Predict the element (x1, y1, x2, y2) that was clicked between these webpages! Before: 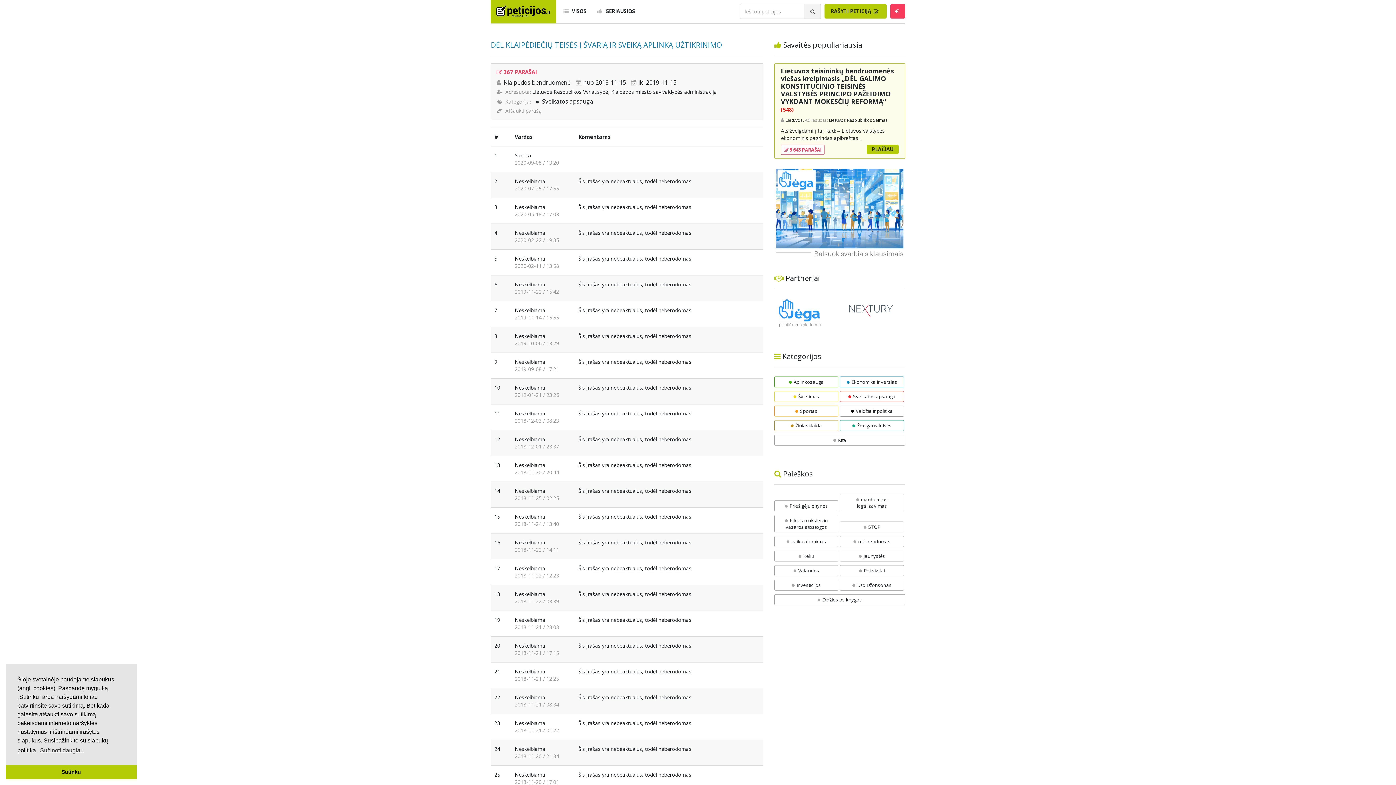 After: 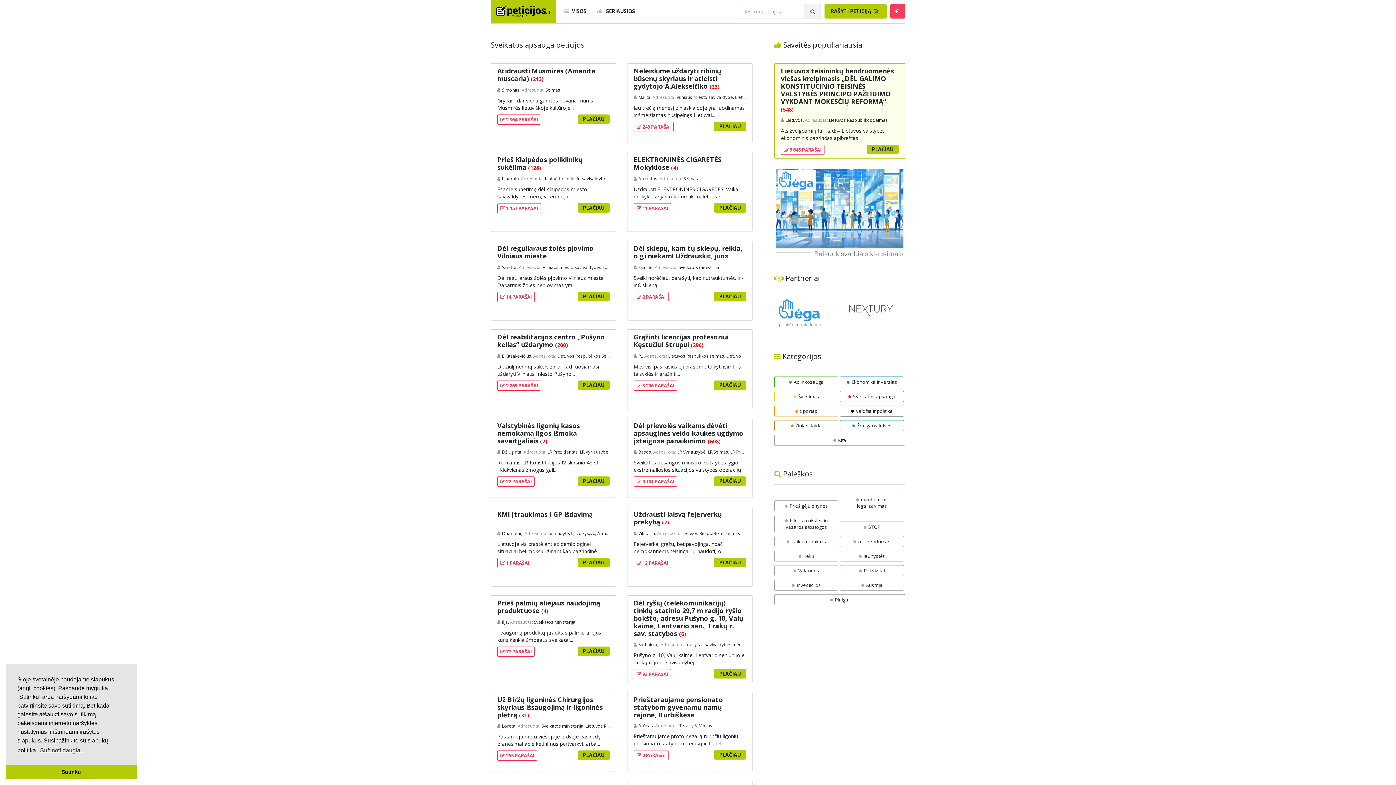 Action: bbox: (848, 393, 895, 399) label: Sveikatos apsauga